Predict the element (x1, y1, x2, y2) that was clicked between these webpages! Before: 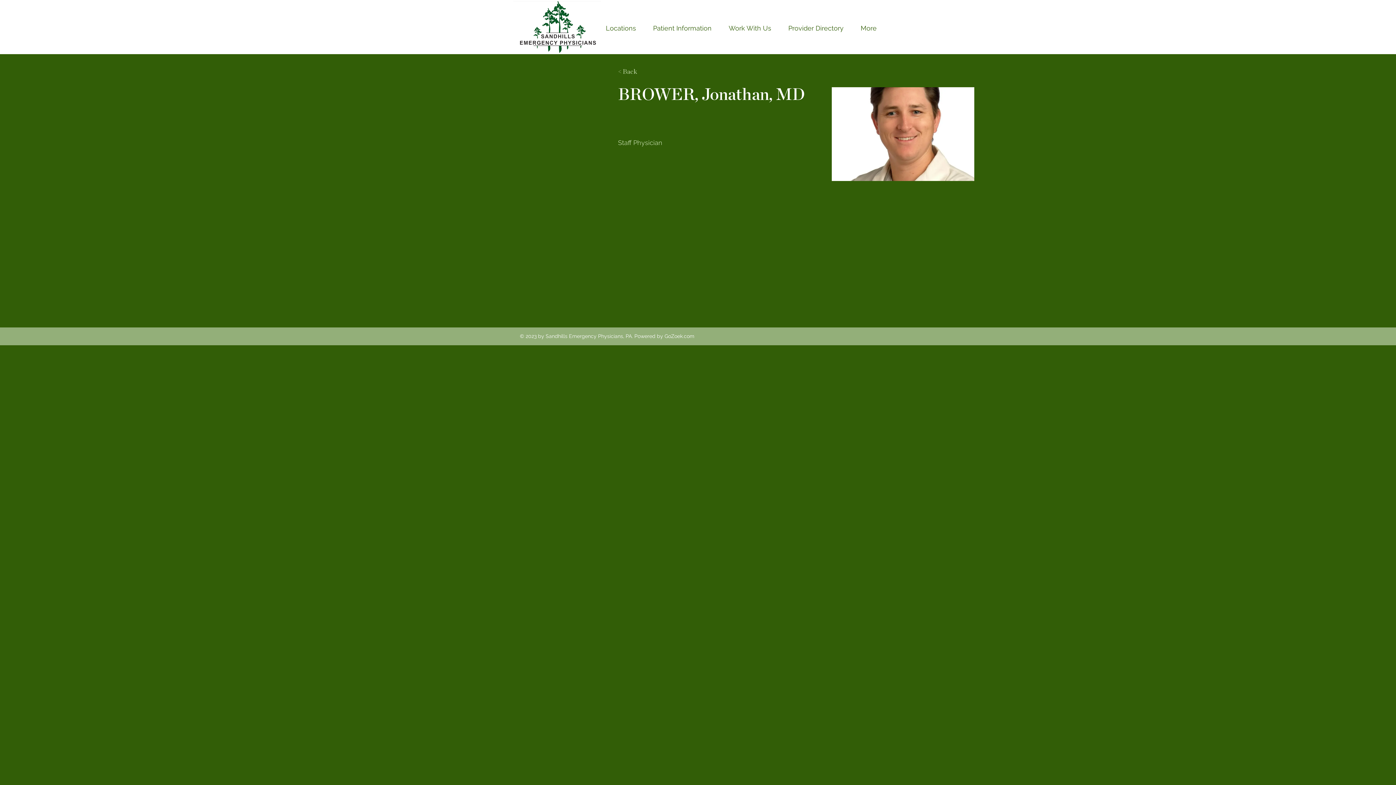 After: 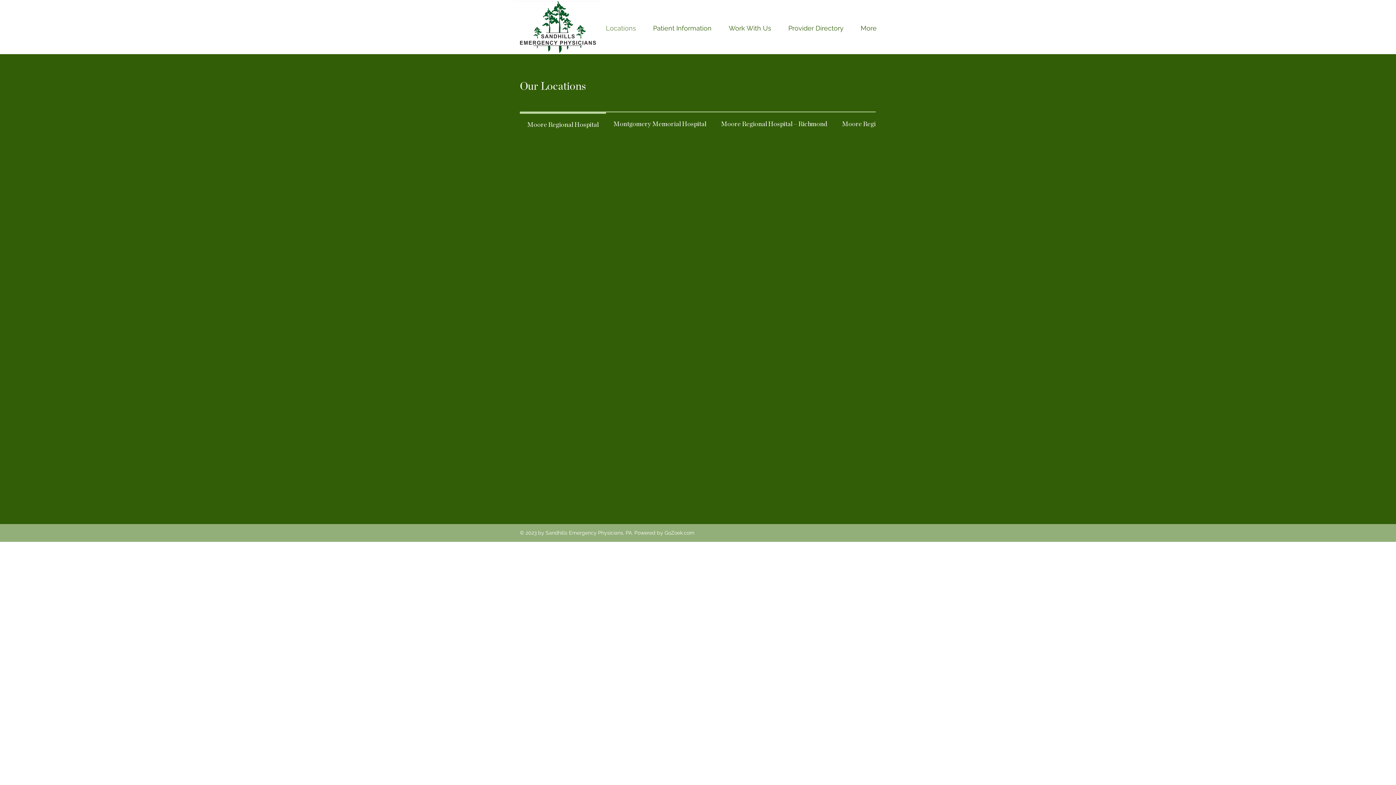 Action: bbox: (597, 19, 644, 37) label: Locations